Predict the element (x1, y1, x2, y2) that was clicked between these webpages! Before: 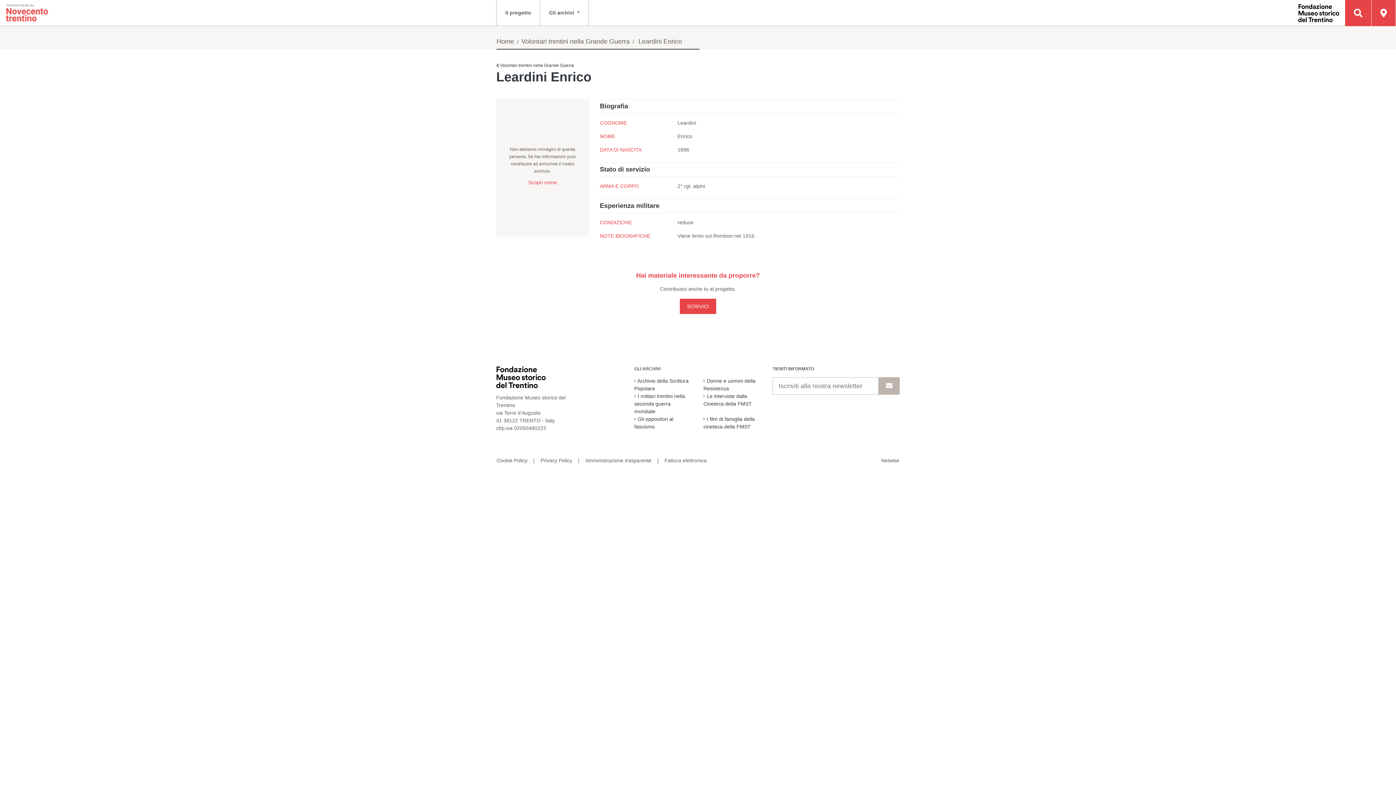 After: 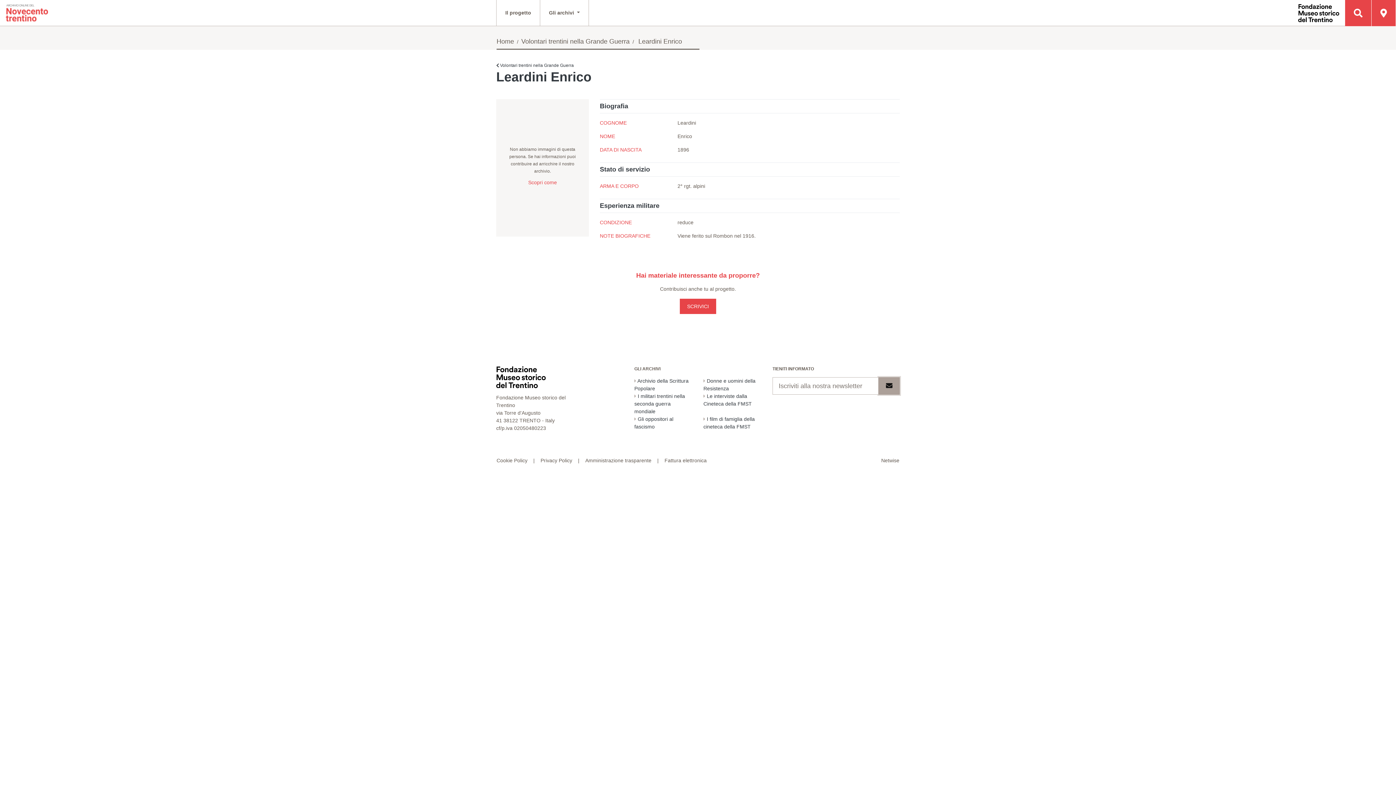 Action: bbox: (878, 377, 899, 395) label: INVIA